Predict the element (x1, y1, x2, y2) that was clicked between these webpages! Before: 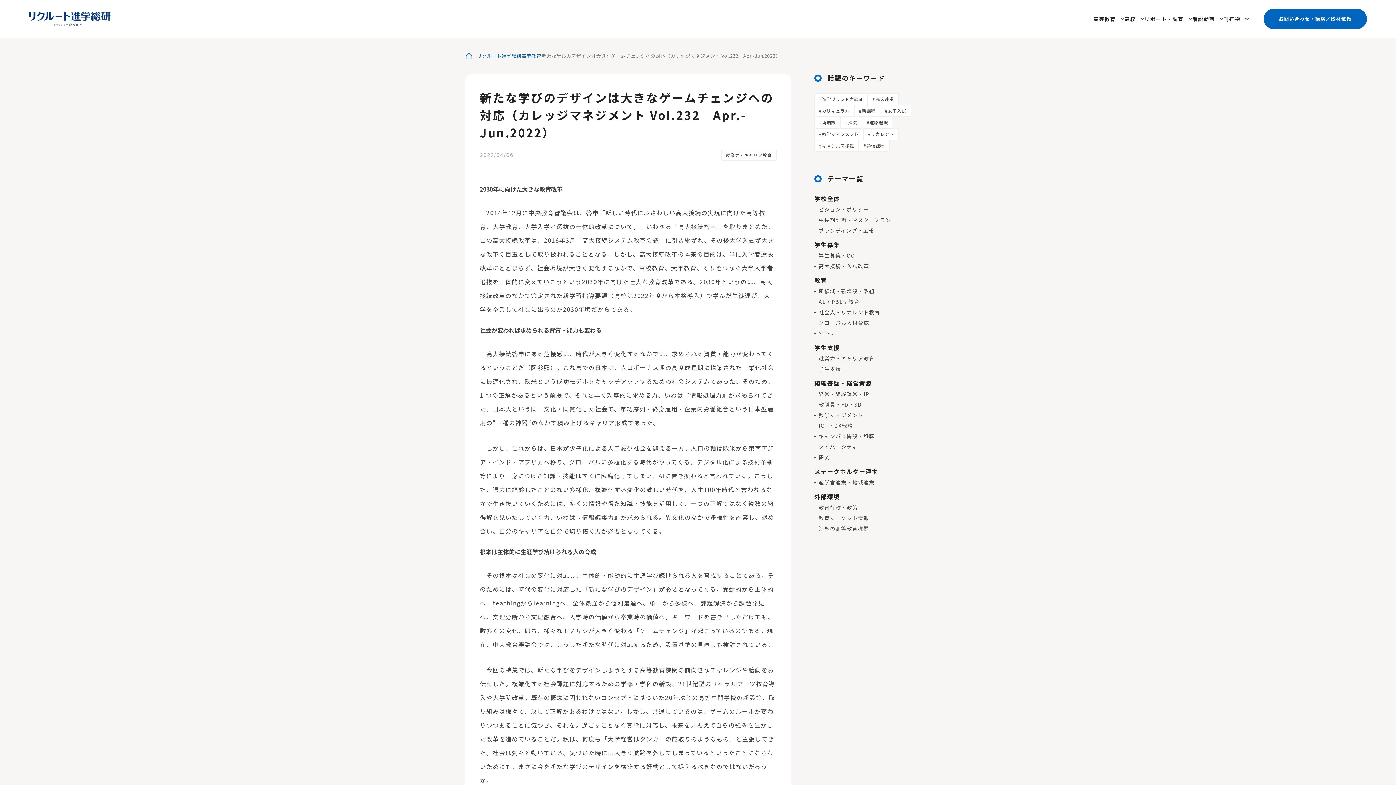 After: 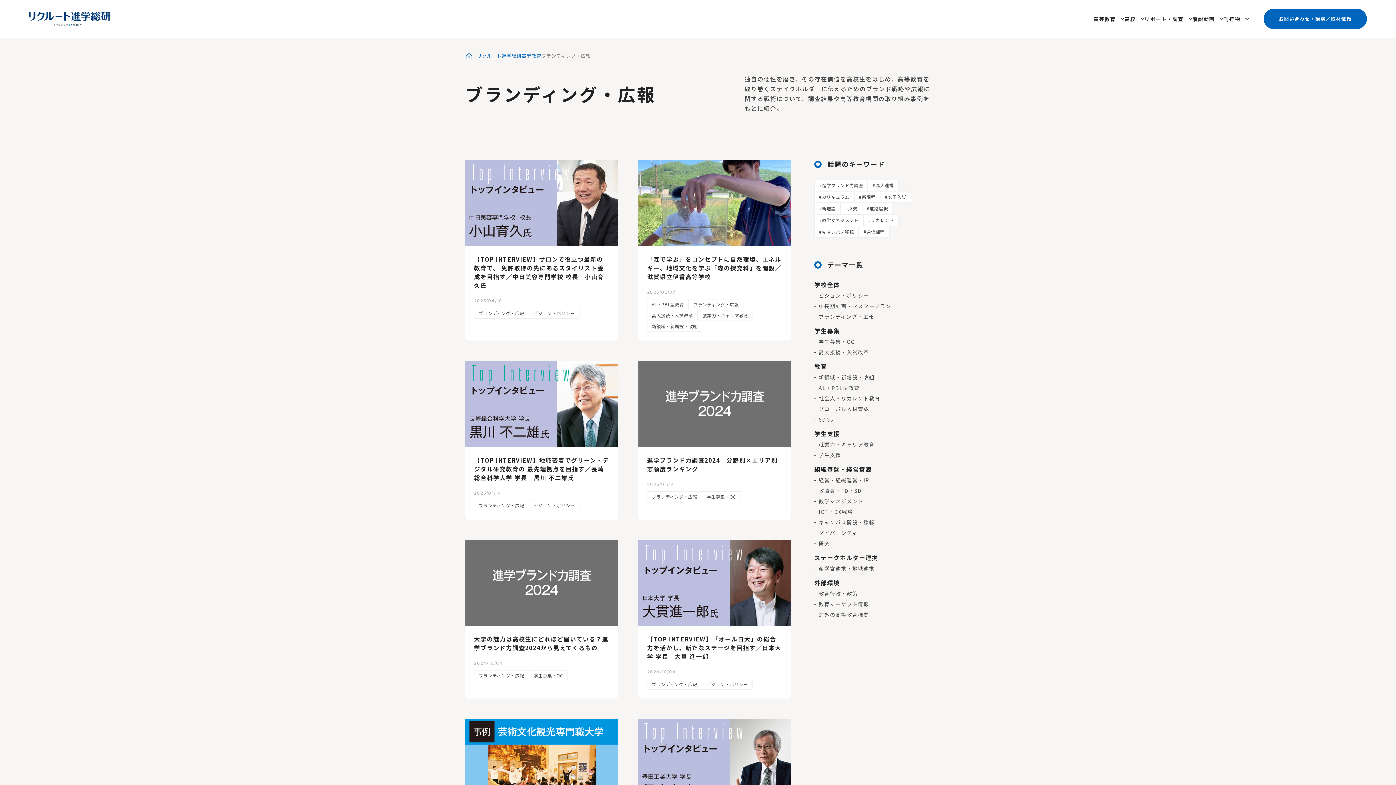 Action: bbox: (814, 226, 930, 234) label: ブランディング・広報